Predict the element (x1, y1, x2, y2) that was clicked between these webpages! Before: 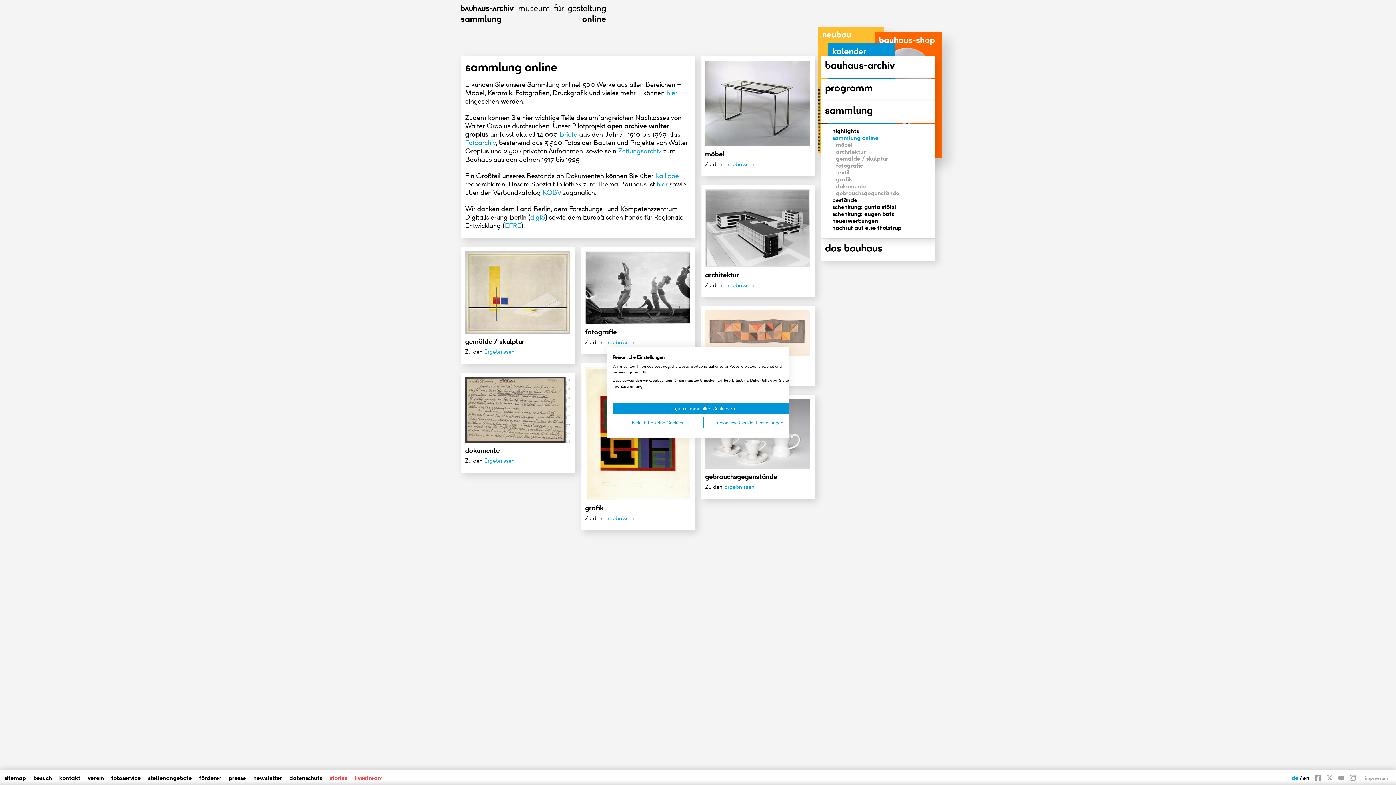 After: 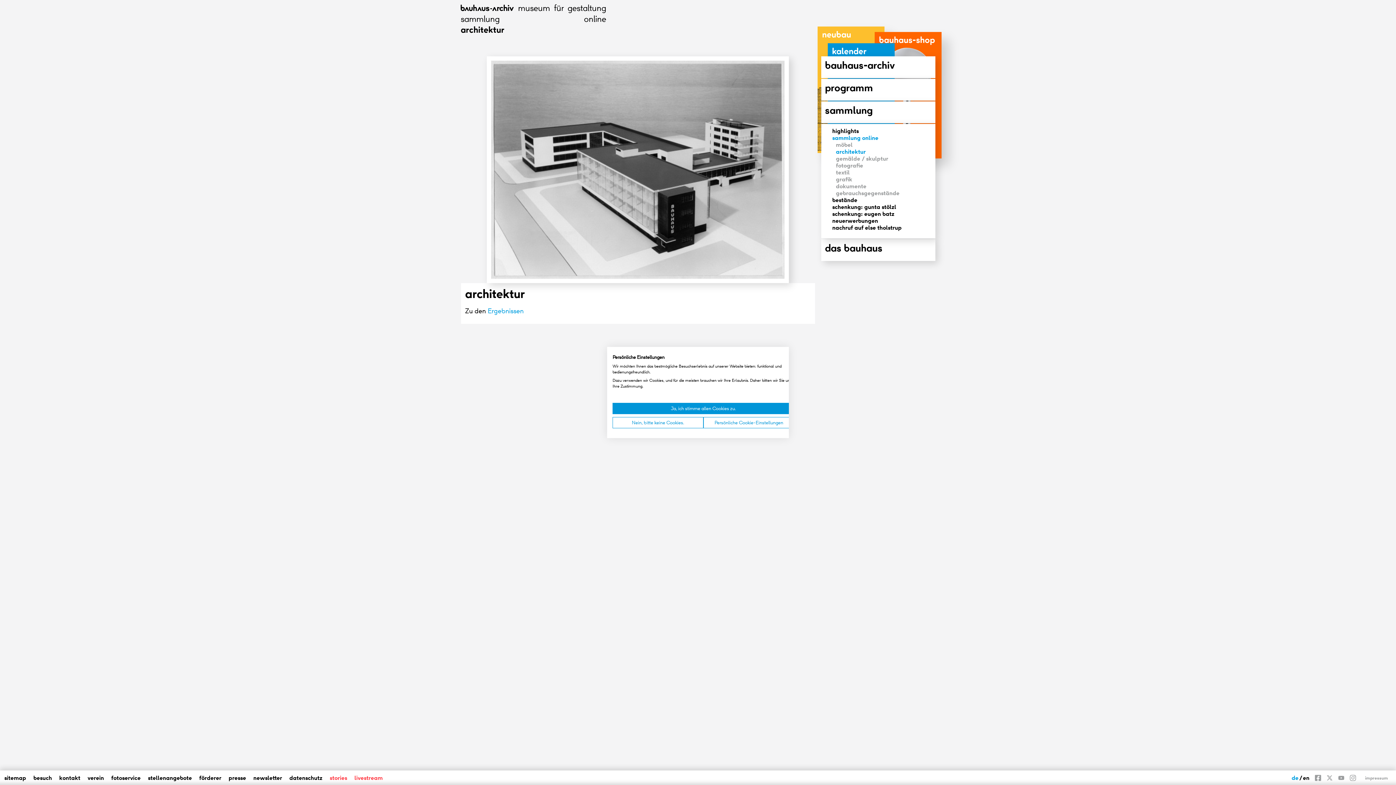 Action: bbox: (836, 148, 924, 155) label: architektur